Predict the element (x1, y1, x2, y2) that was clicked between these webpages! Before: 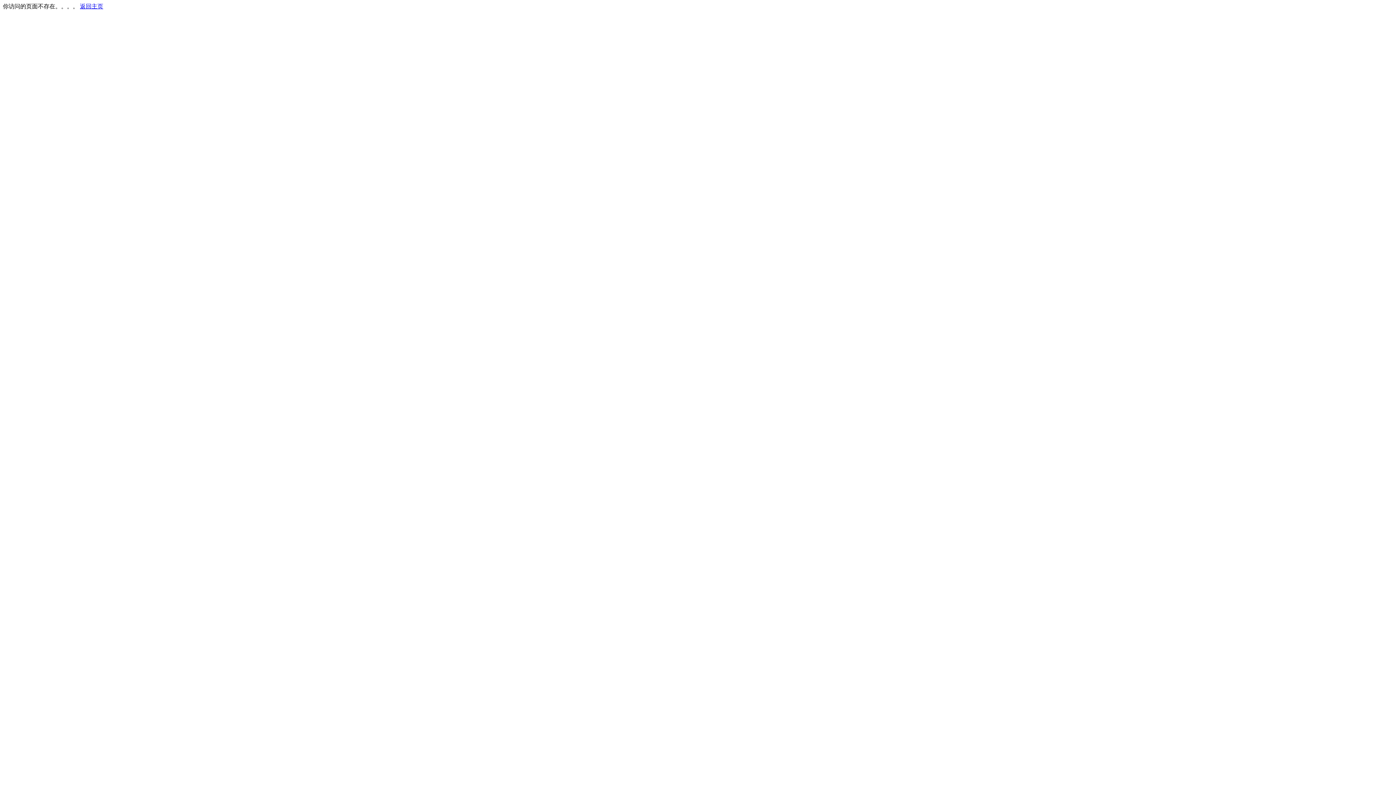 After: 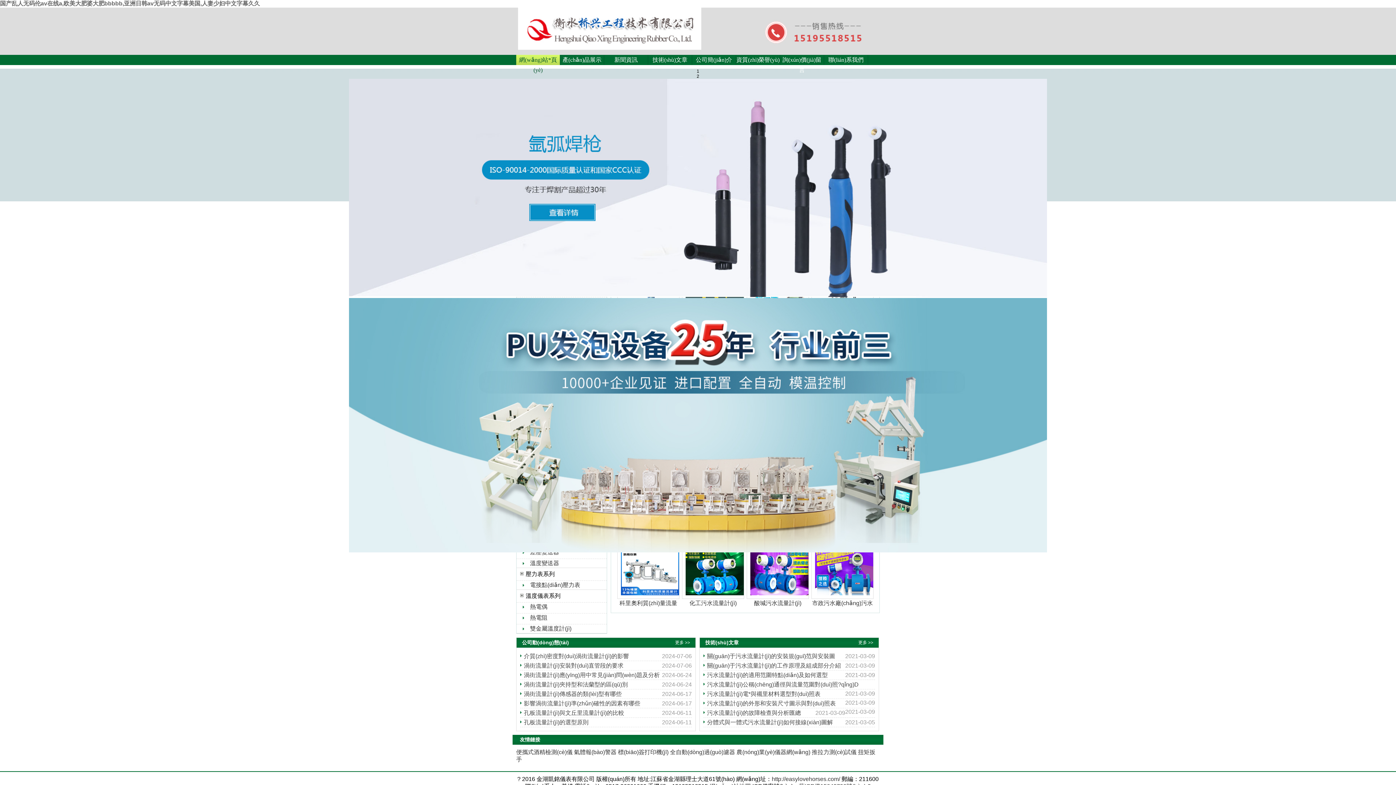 Action: bbox: (80, 3, 103, 9) label: 返回主页